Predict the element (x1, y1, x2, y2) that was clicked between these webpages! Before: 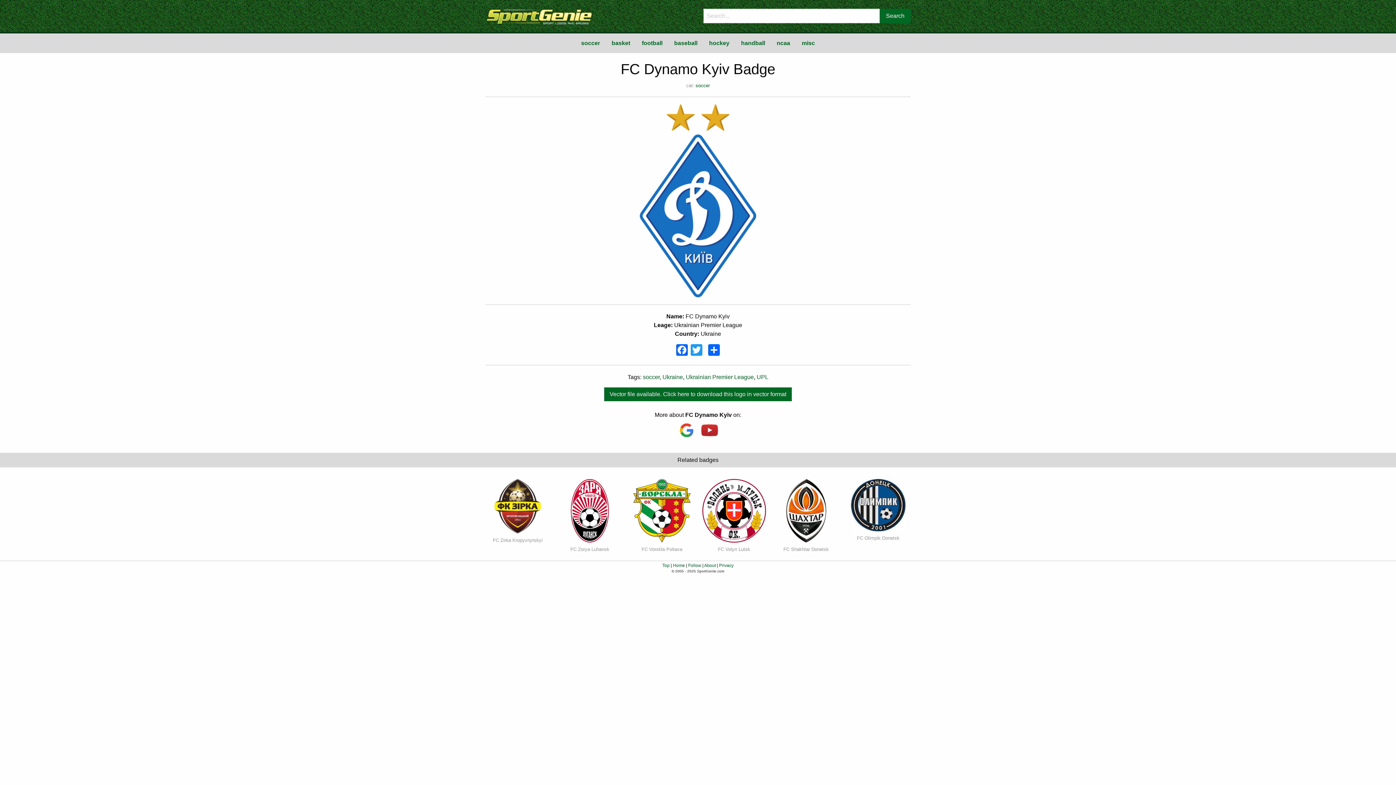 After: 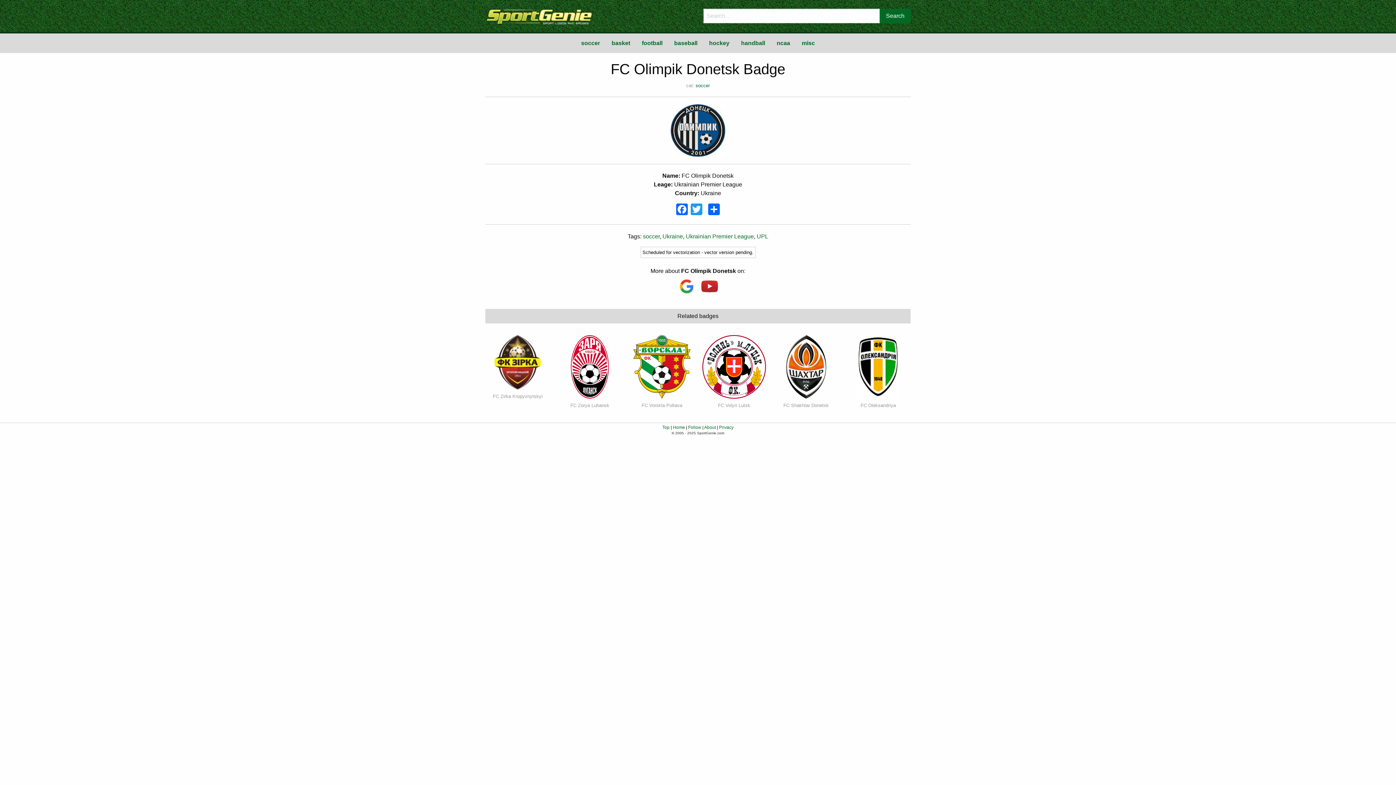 Action: label: FC Olimpik Donetsk bbox: (857, 534, 899, 541)